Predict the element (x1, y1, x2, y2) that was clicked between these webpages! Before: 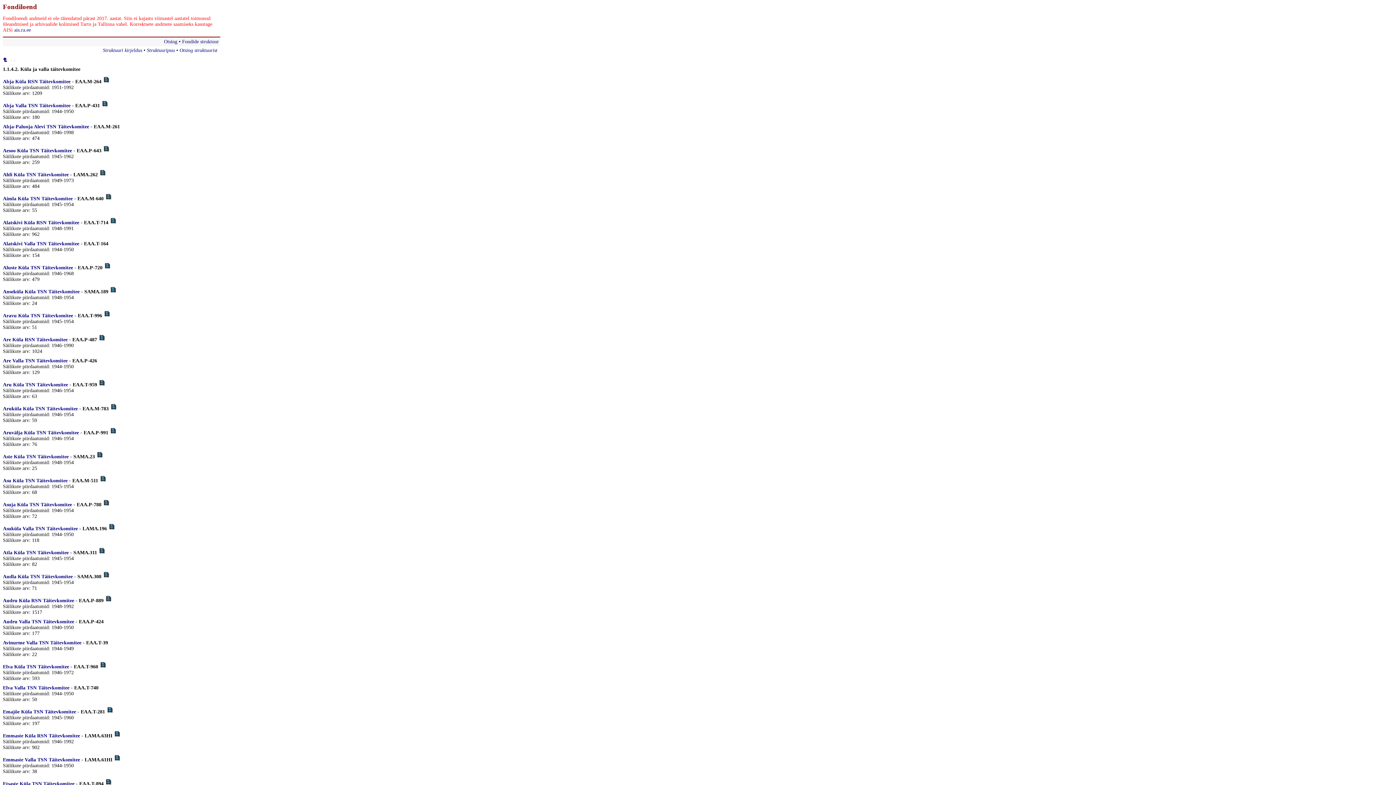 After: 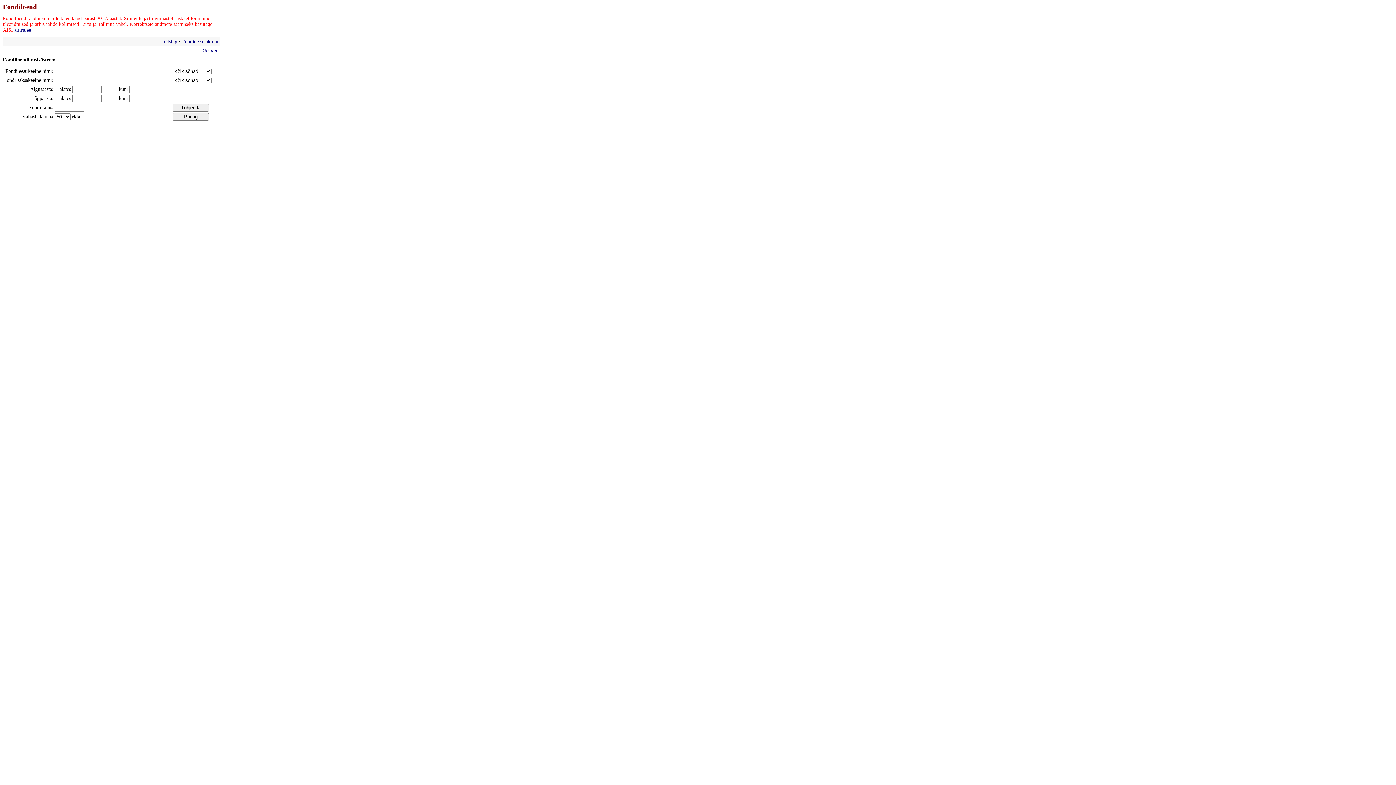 Action: bbox: (164, 38, 177, 44) label: Otsing